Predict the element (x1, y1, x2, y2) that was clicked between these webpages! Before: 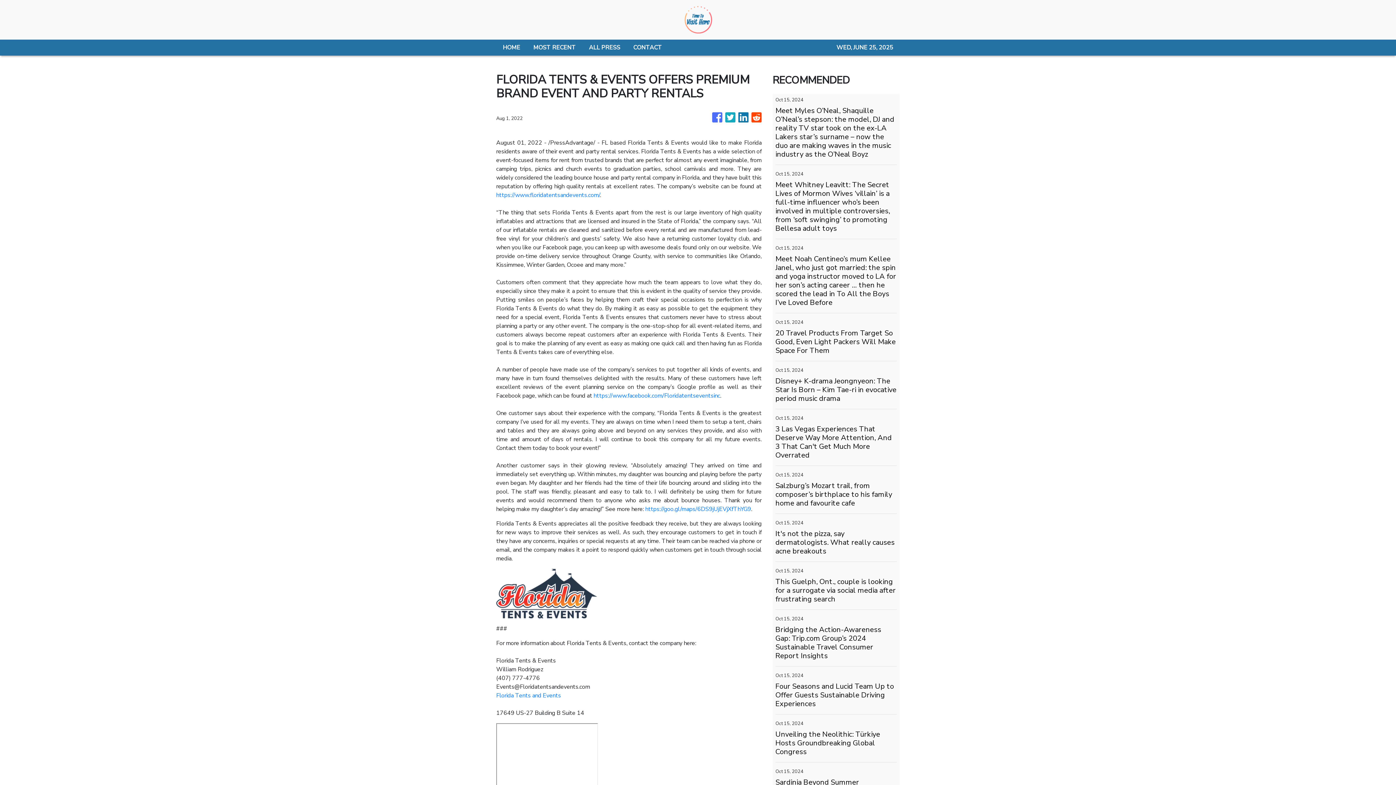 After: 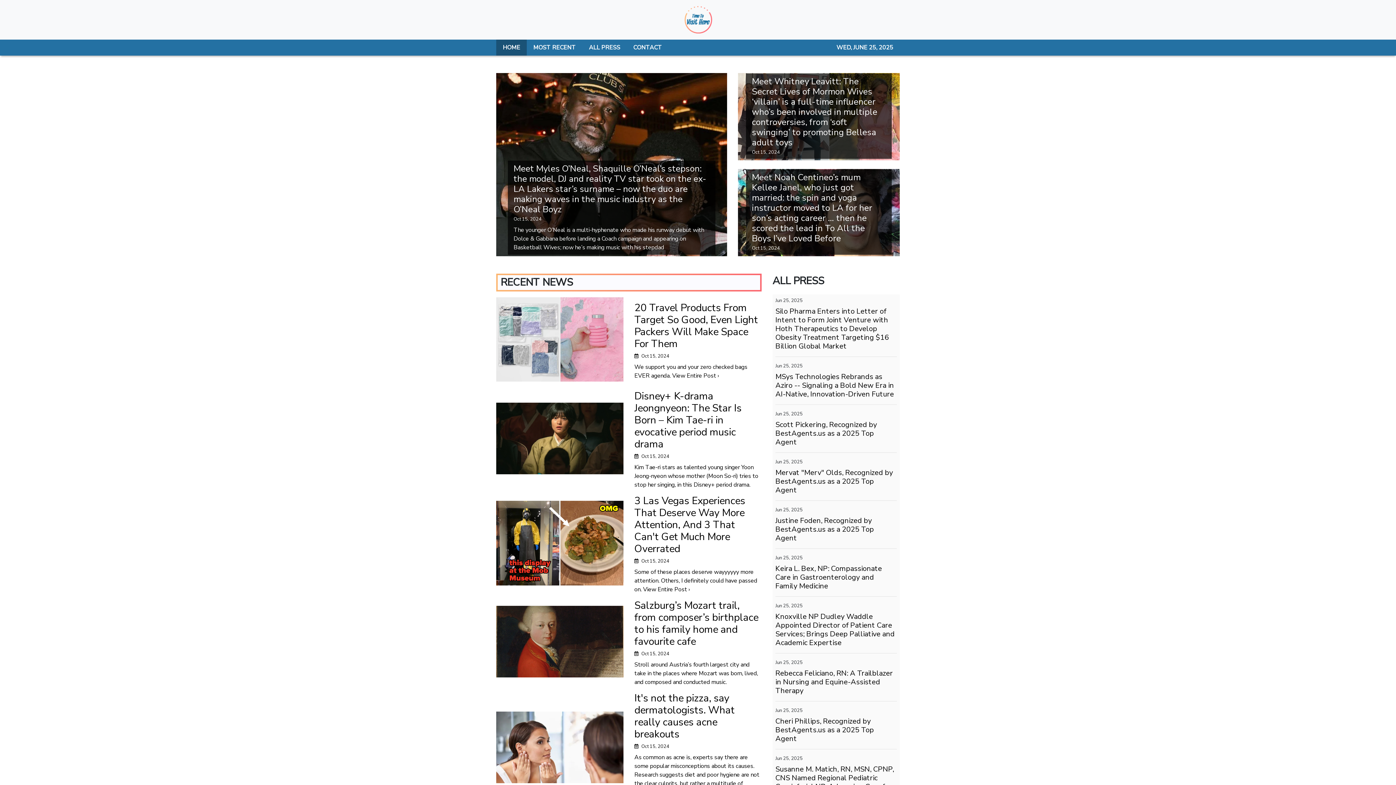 Action: bbox: (683, 5, 712, 33)